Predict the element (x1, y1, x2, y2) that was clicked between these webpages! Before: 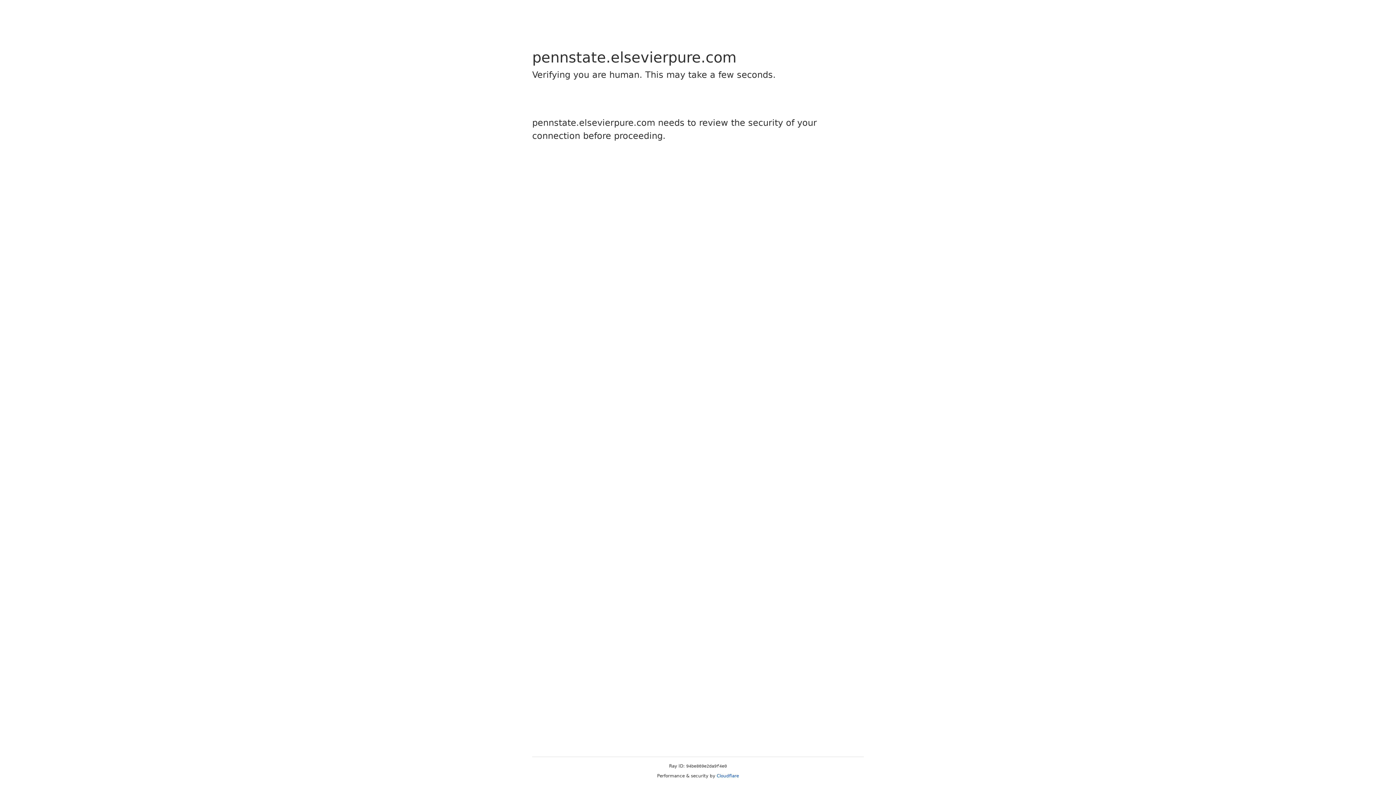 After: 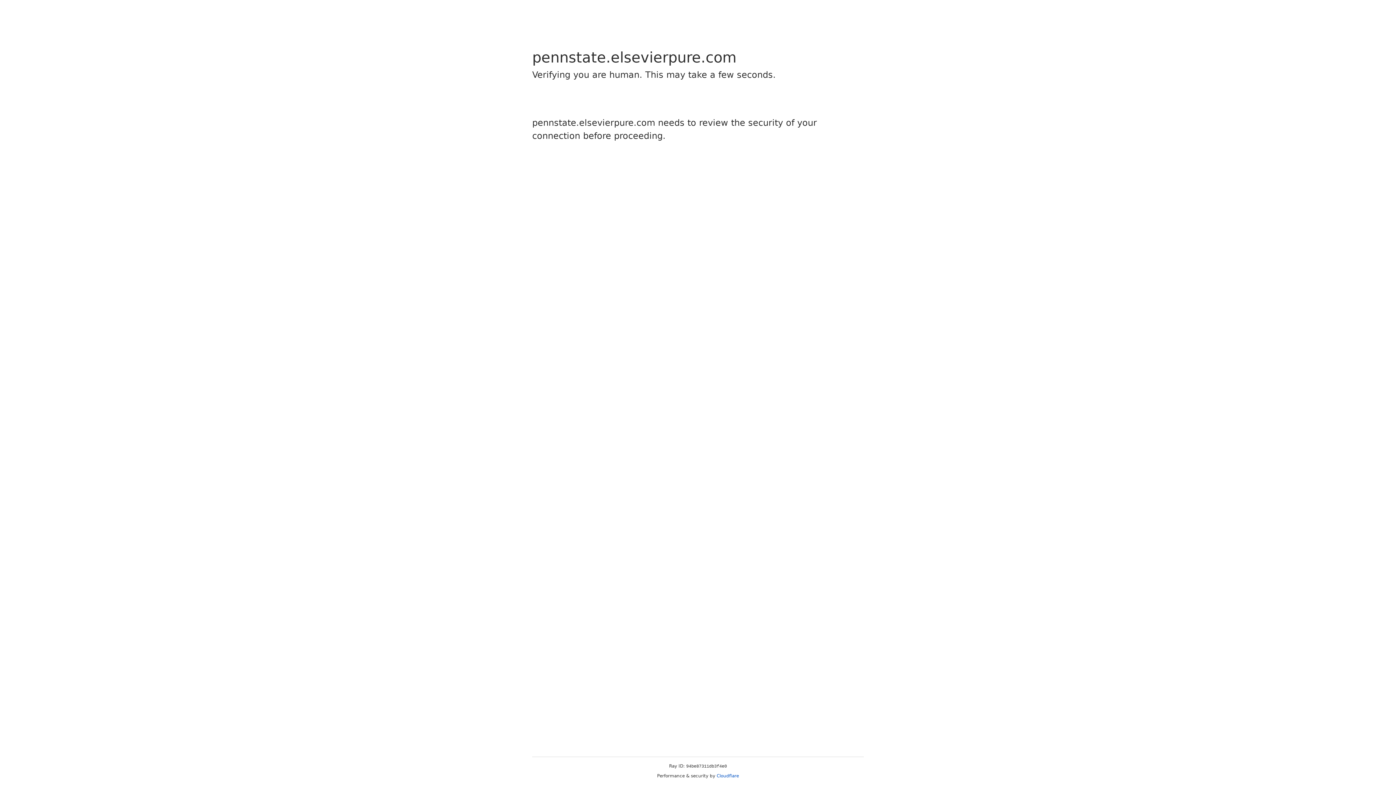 Action: bbox: (716, 773, 739, 778) label: Cloudflare